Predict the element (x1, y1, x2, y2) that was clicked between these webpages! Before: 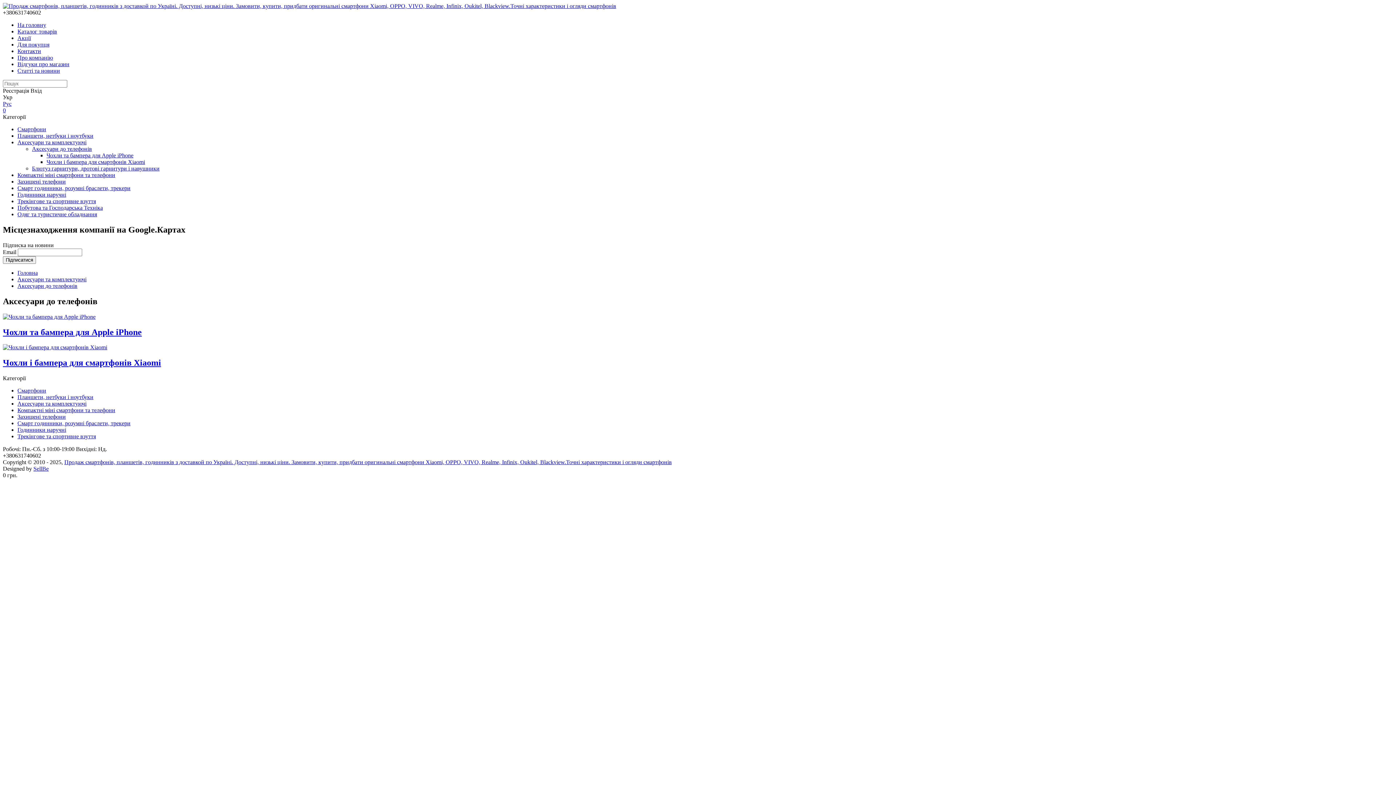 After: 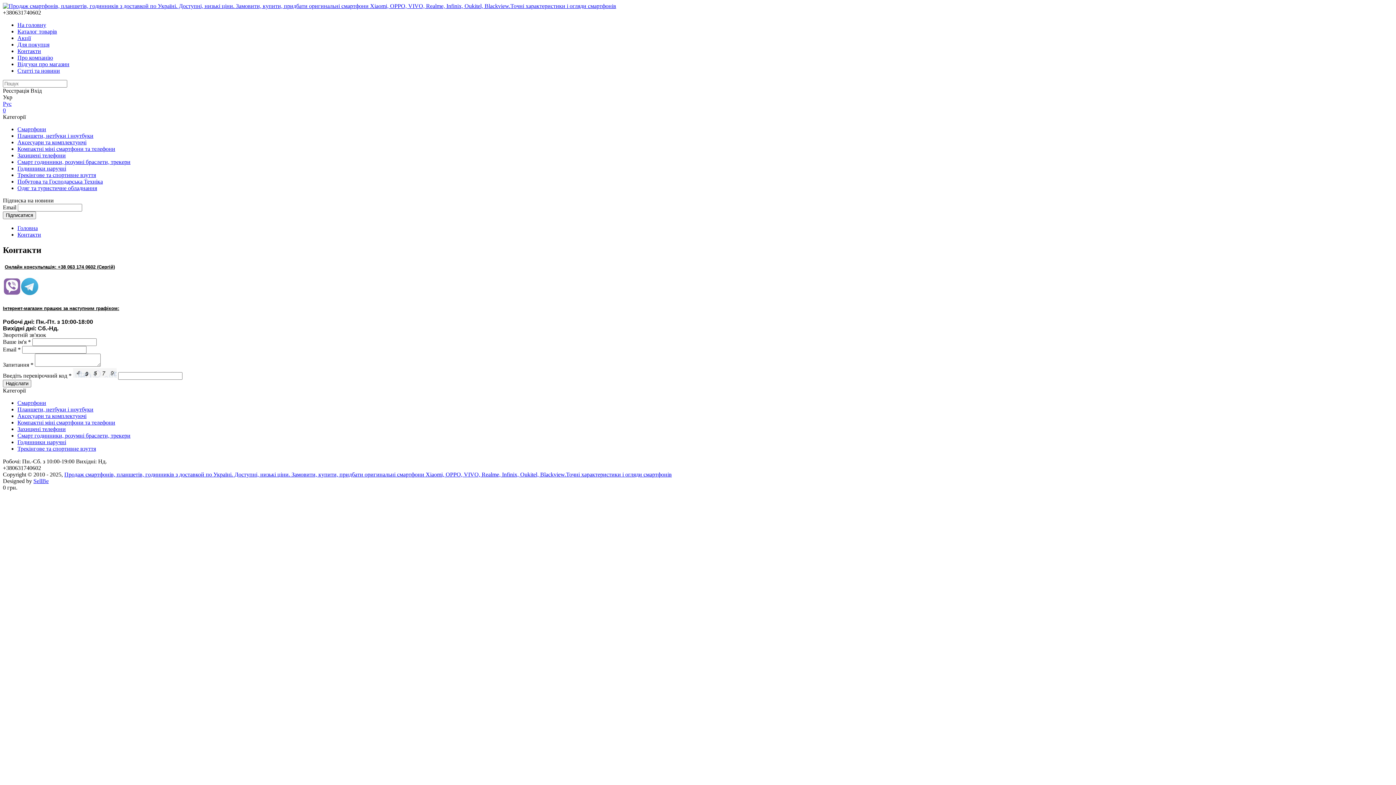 Action: bbox: (17, 48, 41, 54) label: Контакти